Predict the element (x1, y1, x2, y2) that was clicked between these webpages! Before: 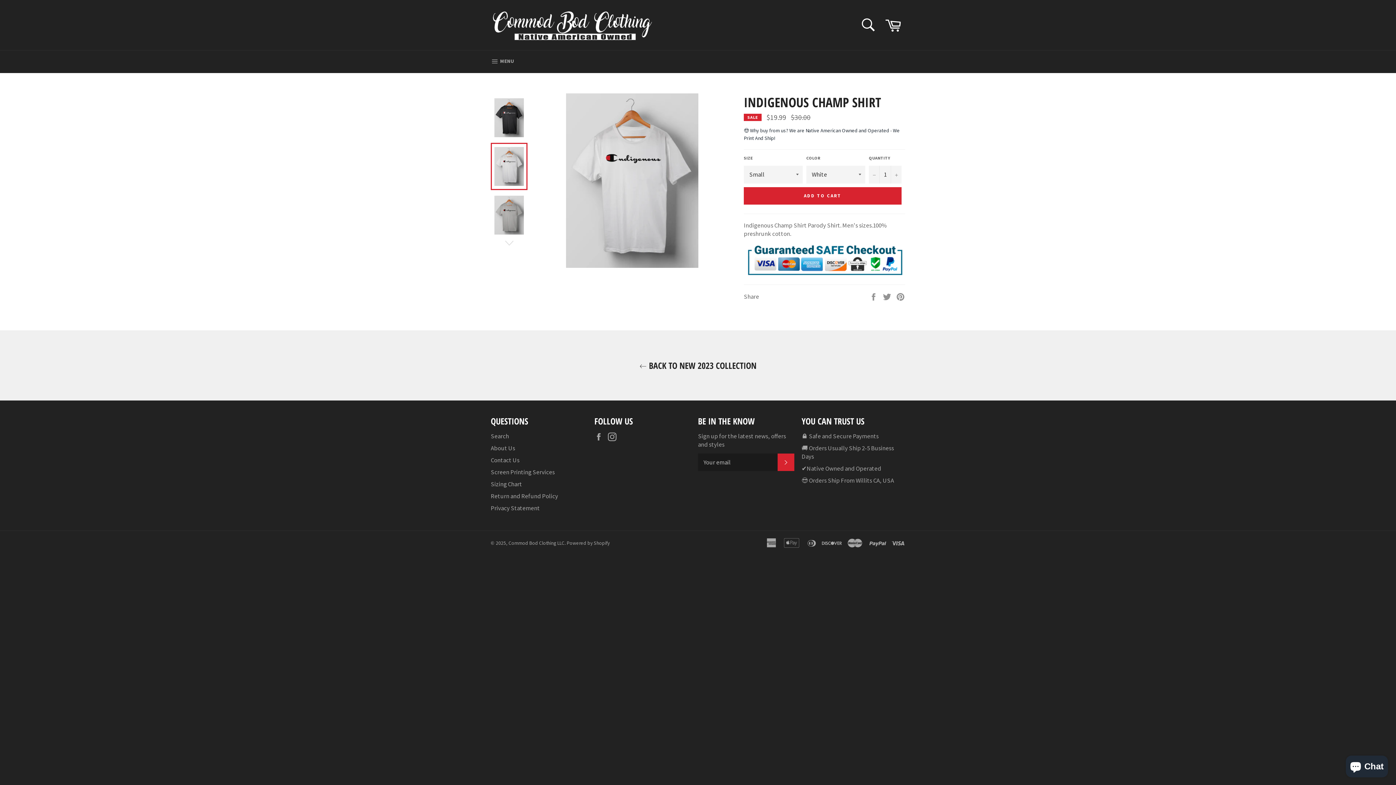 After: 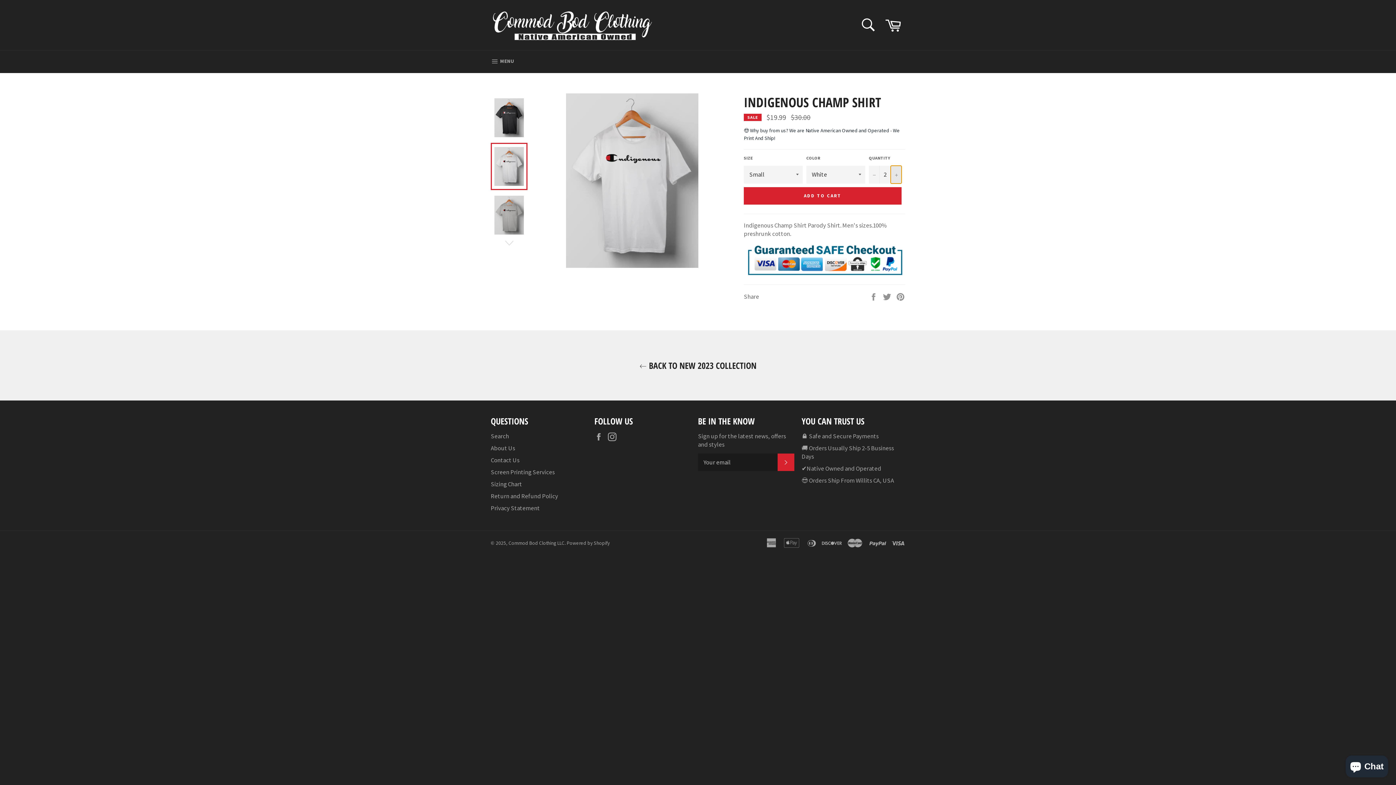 Action: label: Increase item quantity by one bbox: (890, 165, 901, 183)